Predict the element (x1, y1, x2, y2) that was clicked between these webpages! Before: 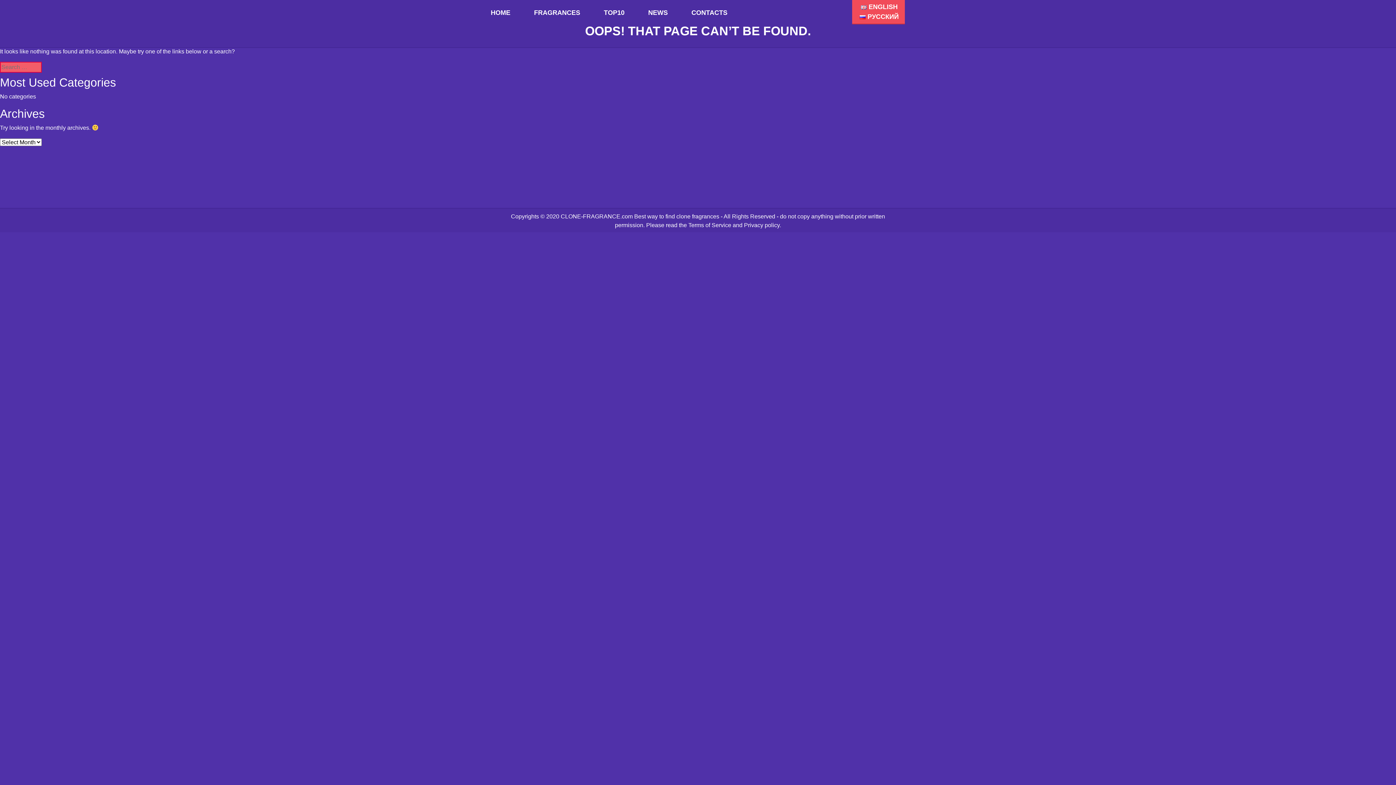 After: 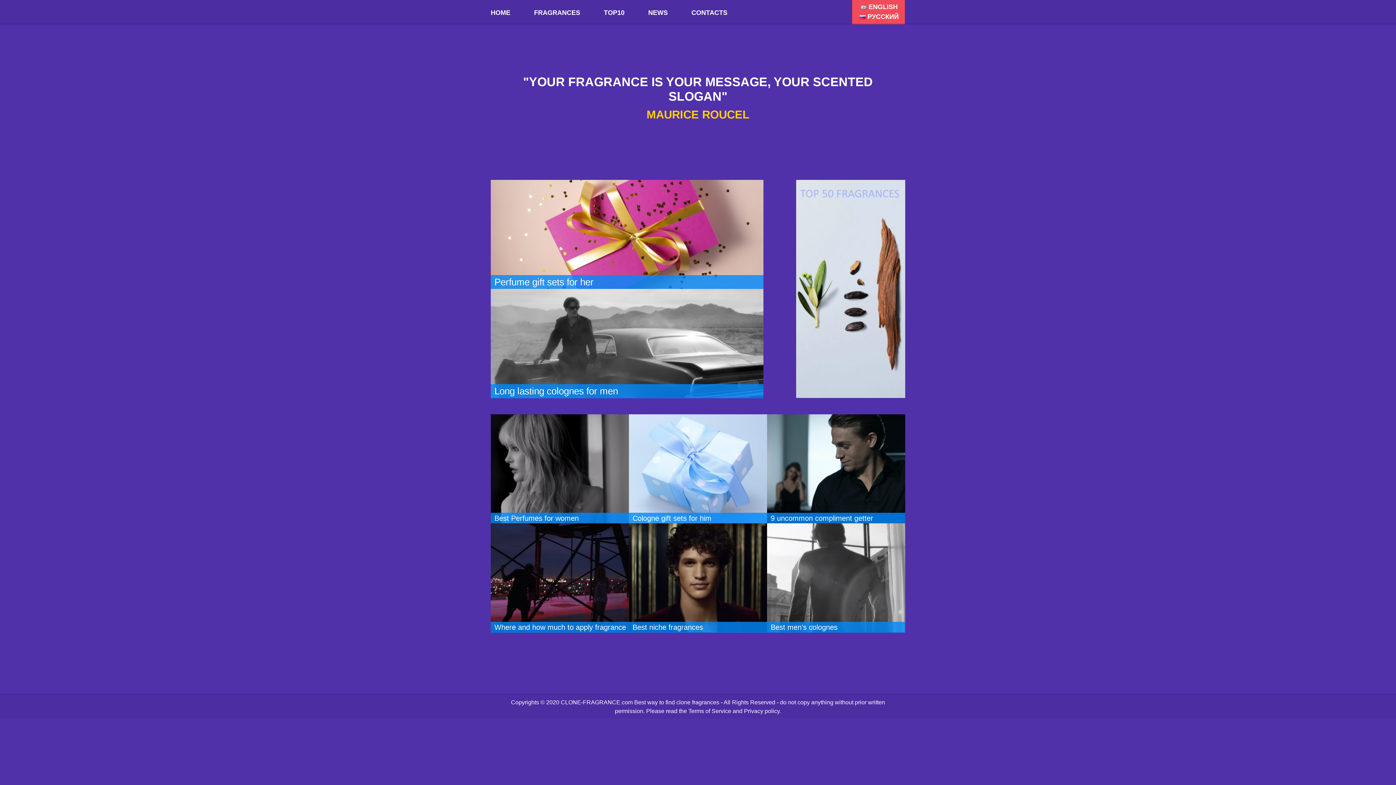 Action: label: HOME bbox: (490, 9, 510, 16)